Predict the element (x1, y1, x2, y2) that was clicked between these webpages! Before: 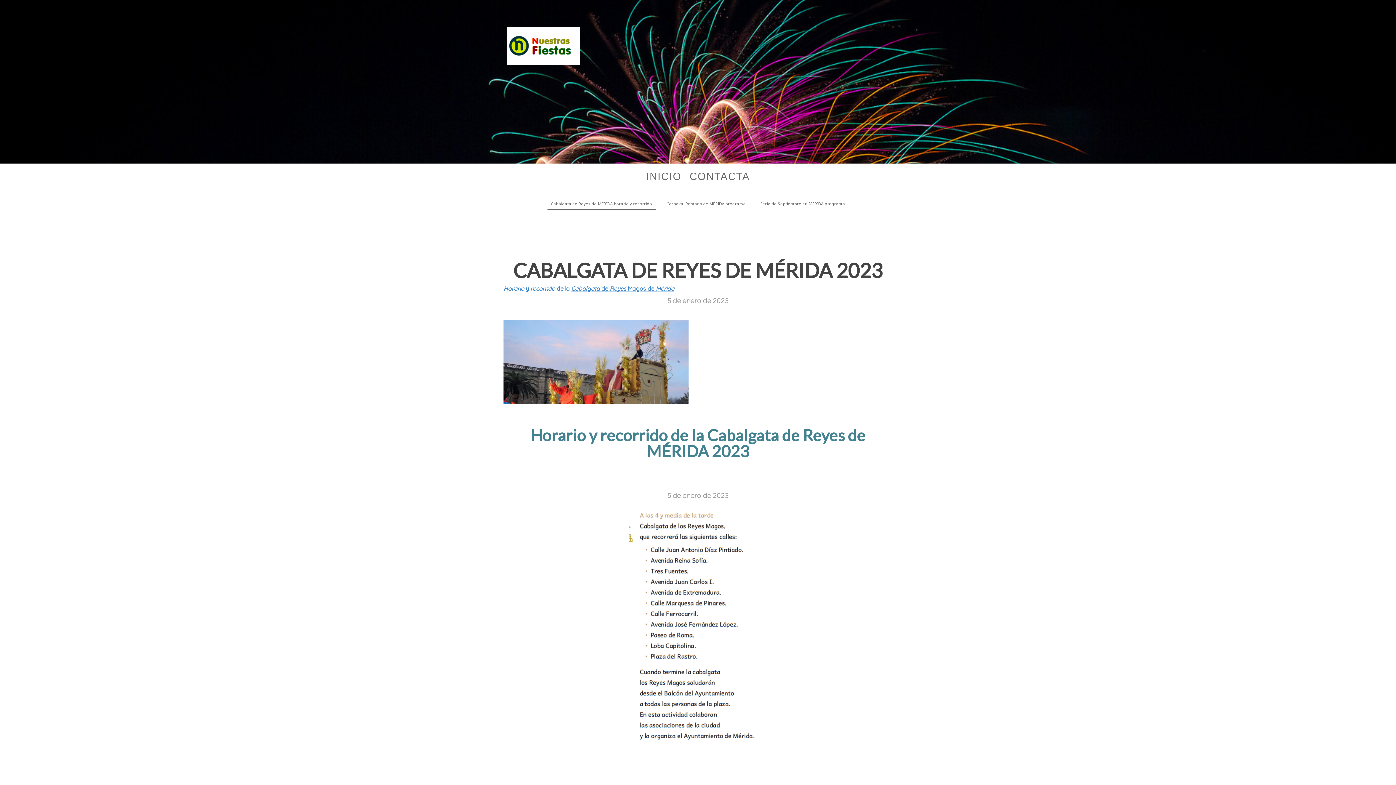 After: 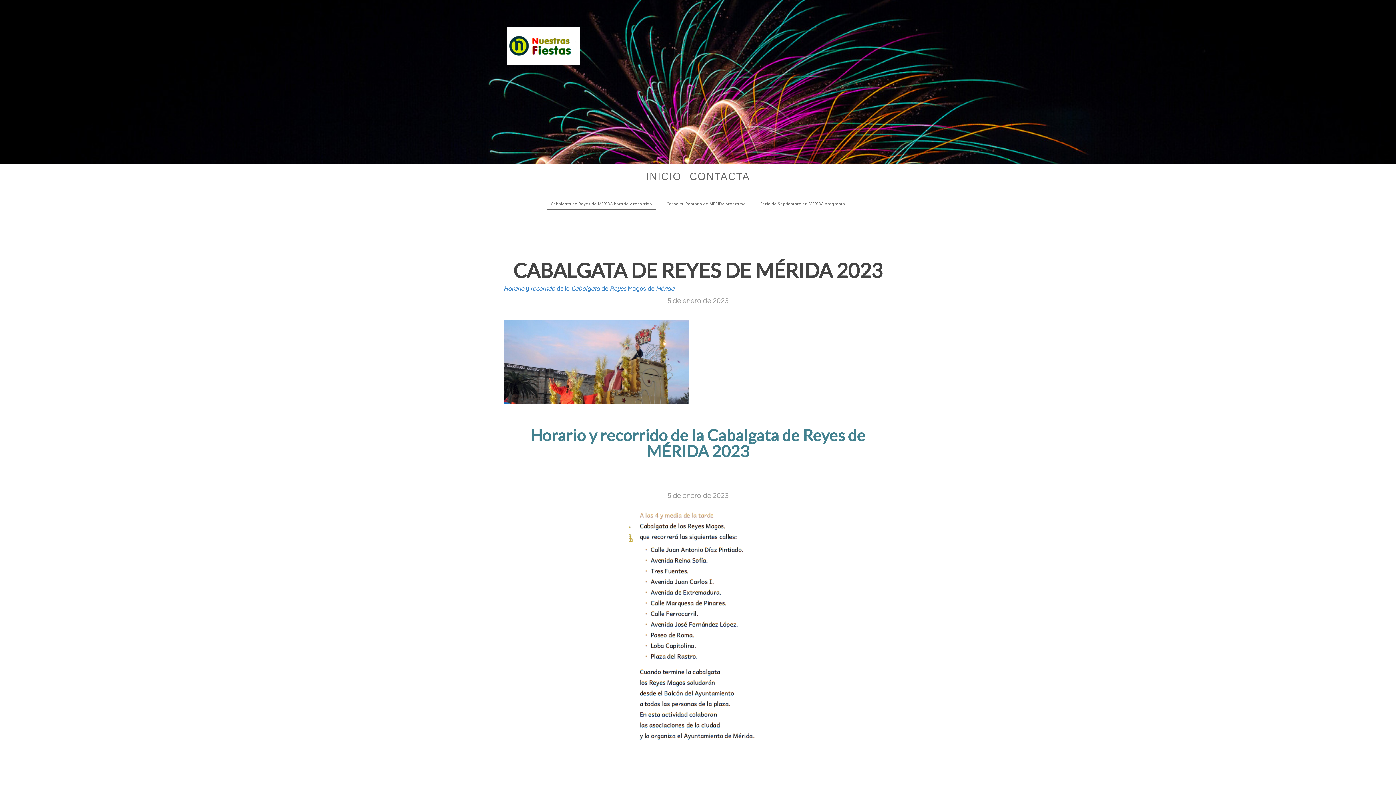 Action: bbox: (503, 321, 688, 328)